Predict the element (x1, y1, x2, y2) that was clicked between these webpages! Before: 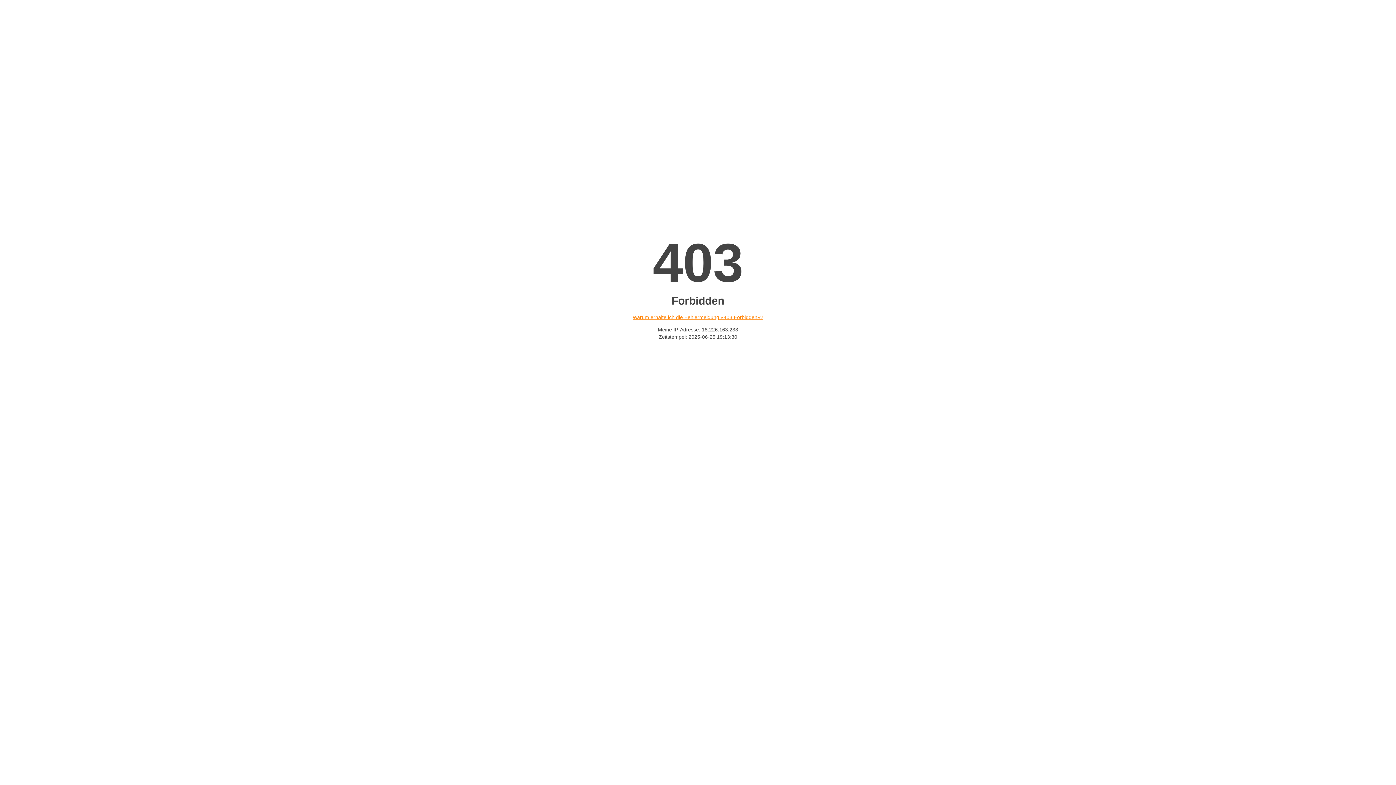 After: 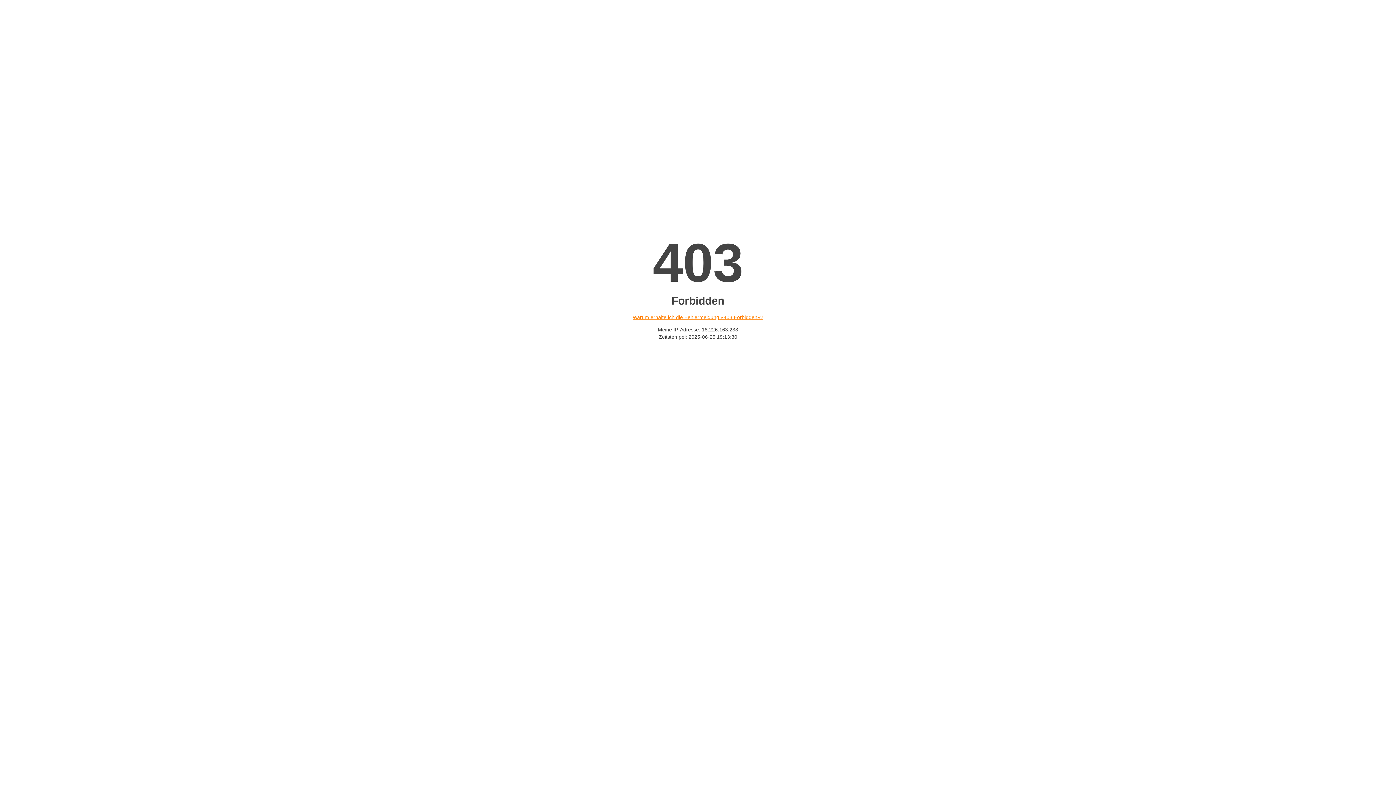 Action: bbox: (632, 314, 763, 320) label: Warum erhalte ich die Fehlermeldung «403 Forbidden»?